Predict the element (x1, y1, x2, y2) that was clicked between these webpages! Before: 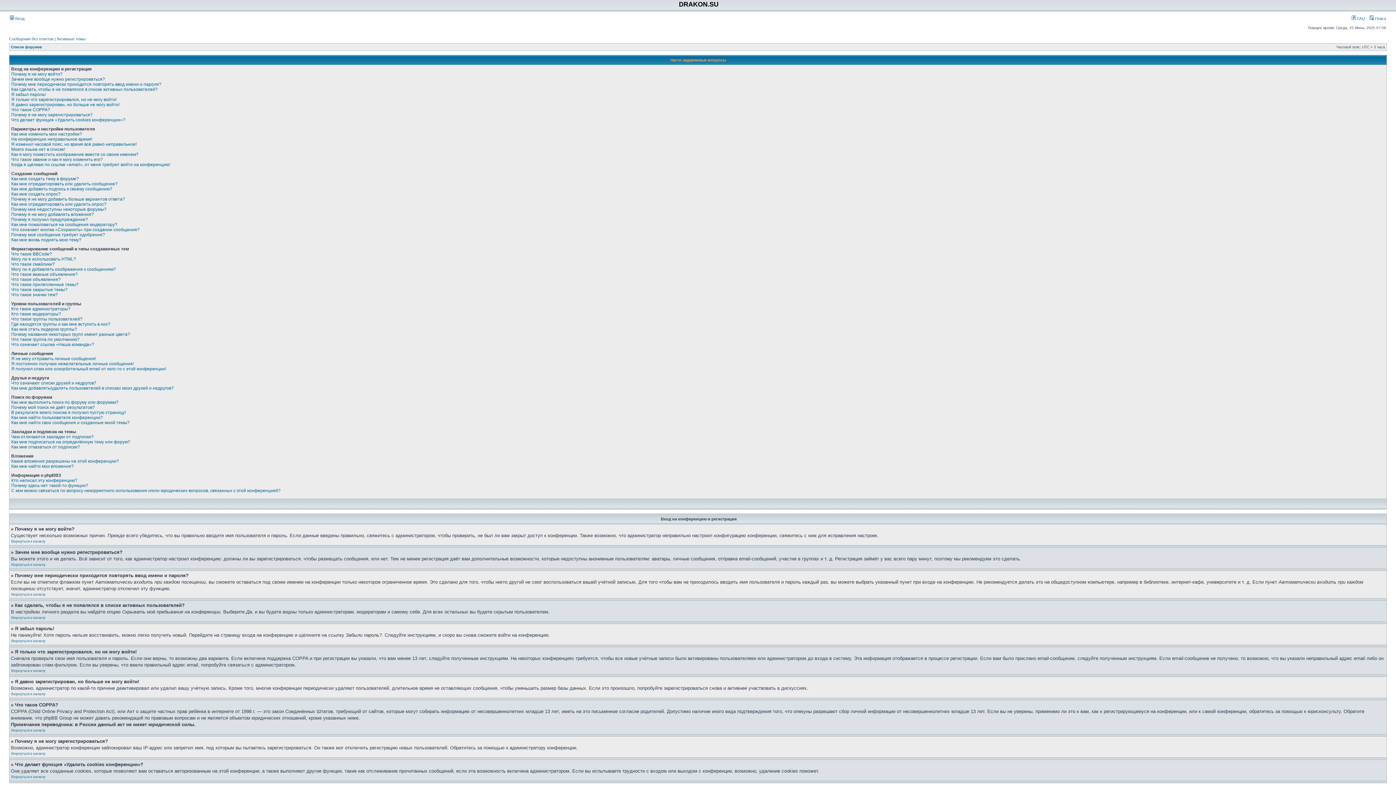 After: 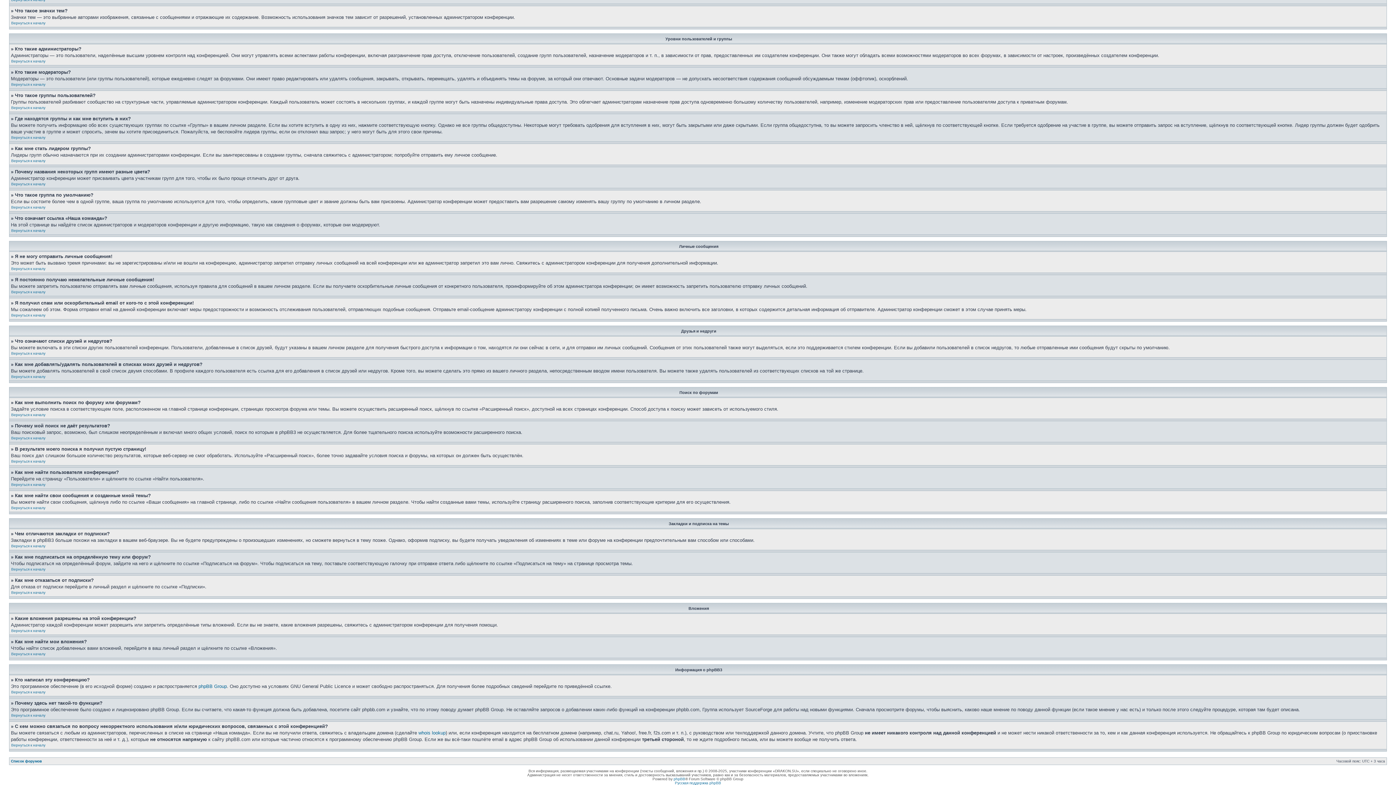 Action: label: Как мне отказаться от подписки? bbox: (11, 444, 80, 449)